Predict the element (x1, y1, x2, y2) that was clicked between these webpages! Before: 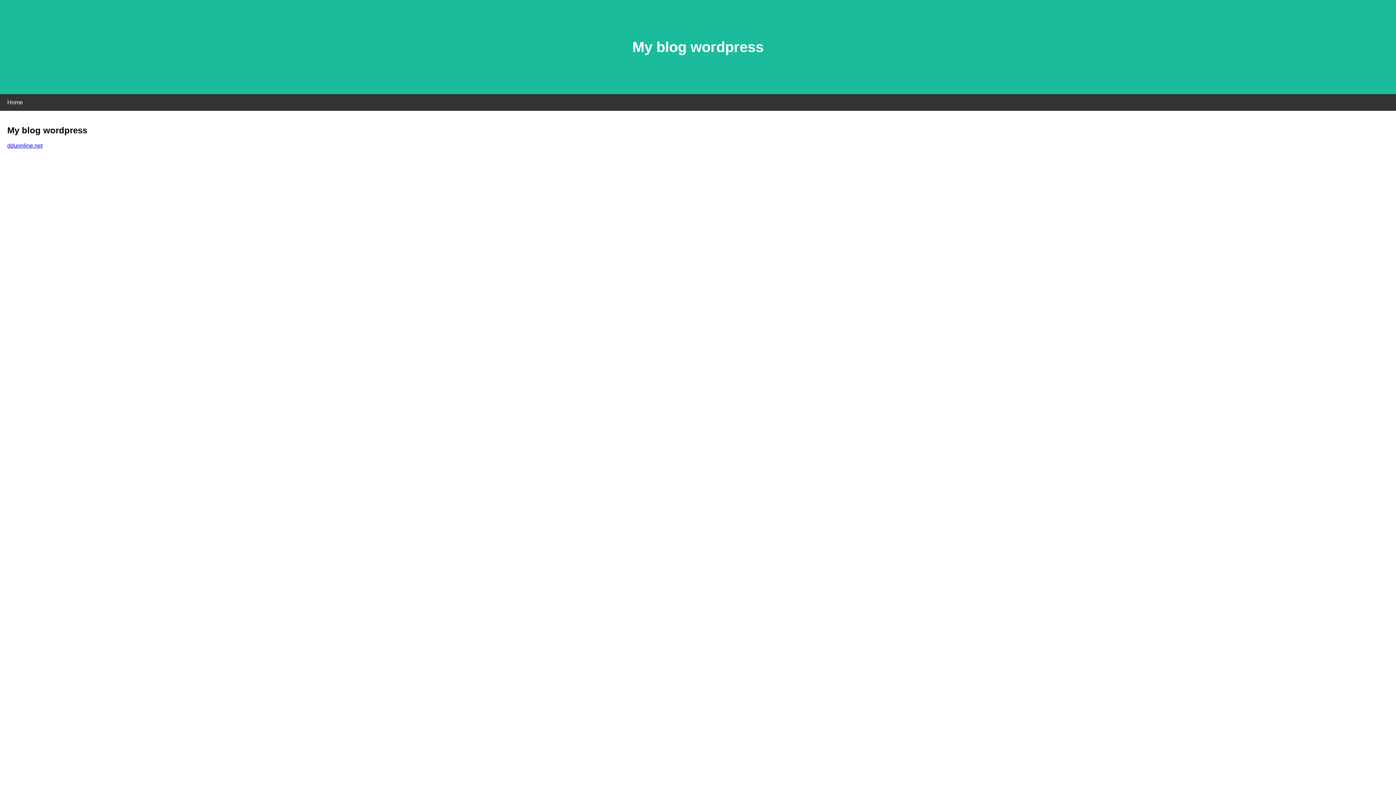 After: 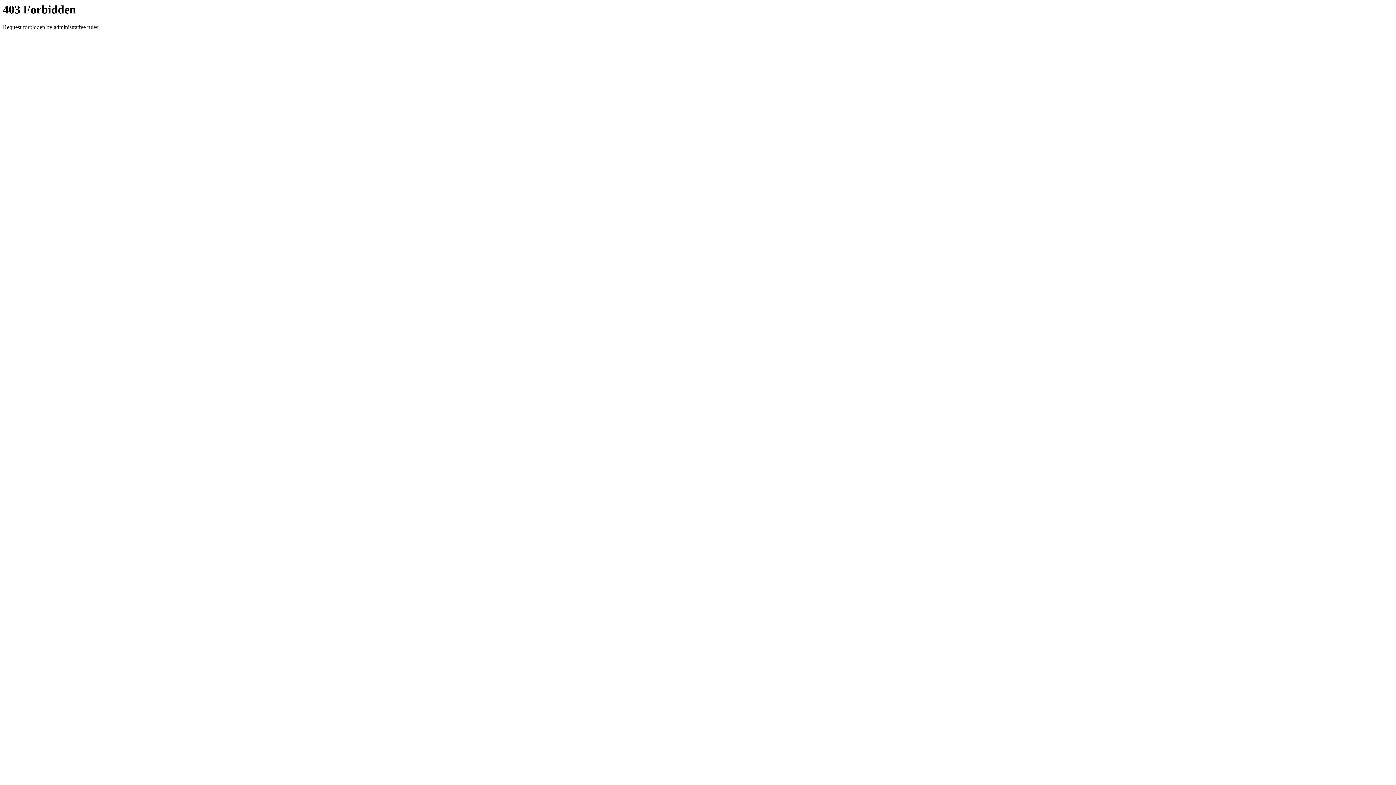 Action: label: dduonline.net bbox: (7, 142, 42, 148)